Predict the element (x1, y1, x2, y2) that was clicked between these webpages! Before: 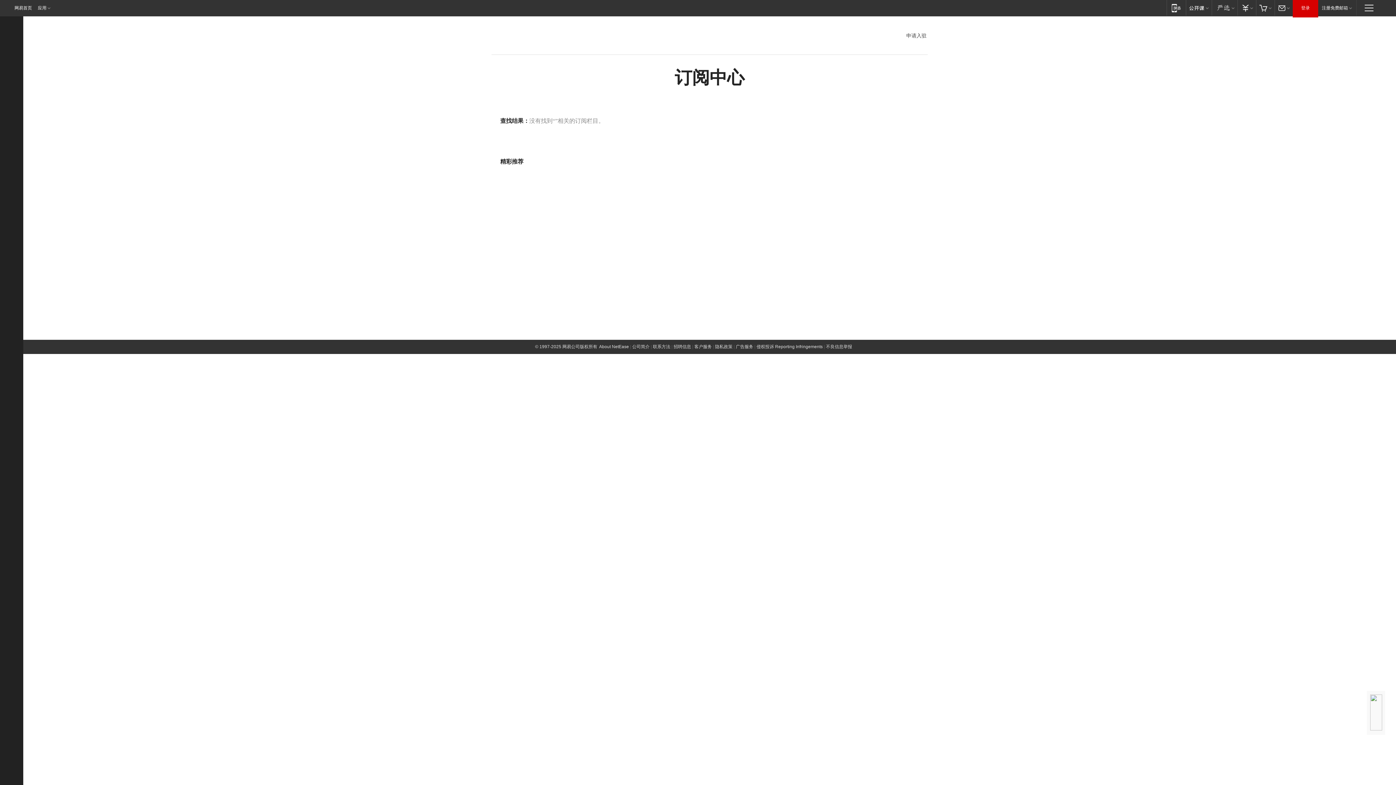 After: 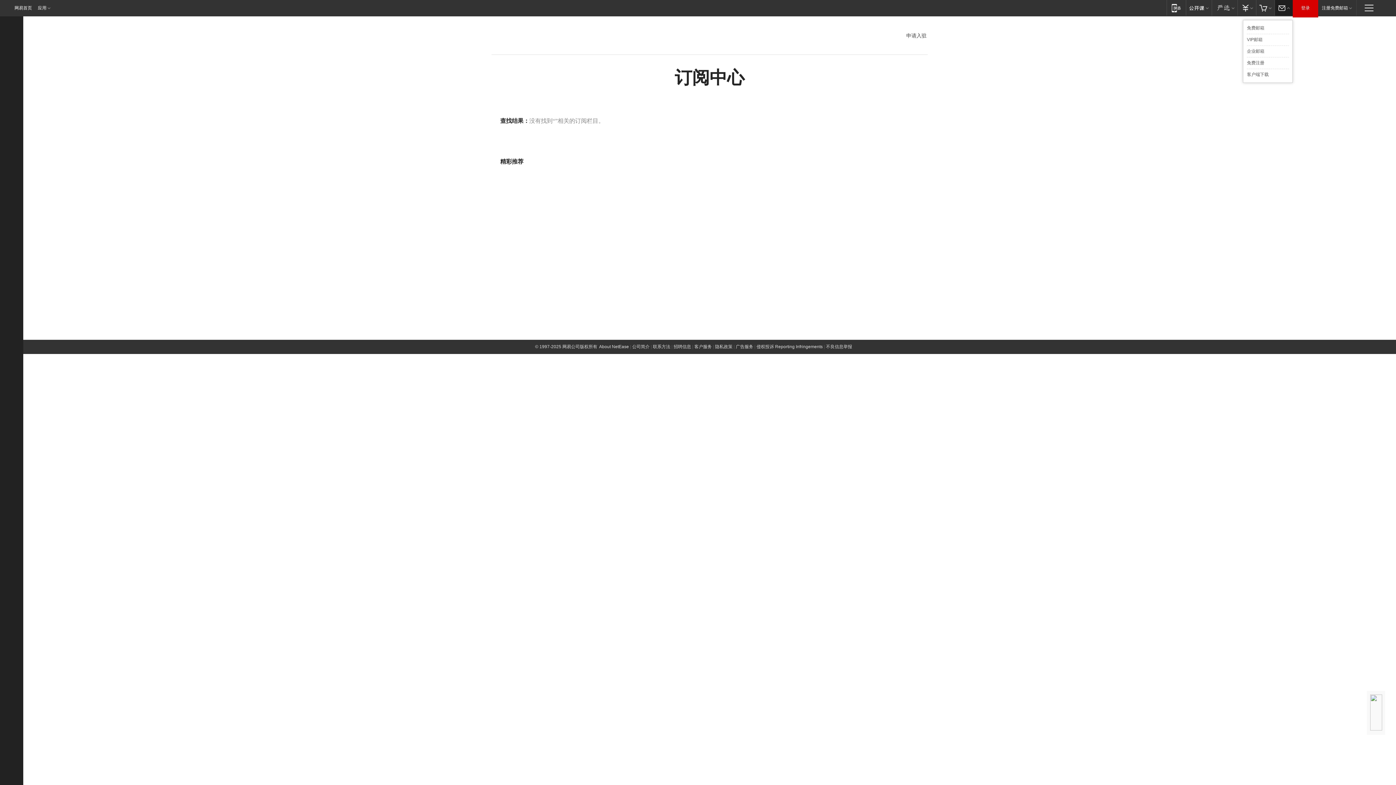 Action: bbox: (1274, 0, 1293, 15) label: 邮箱